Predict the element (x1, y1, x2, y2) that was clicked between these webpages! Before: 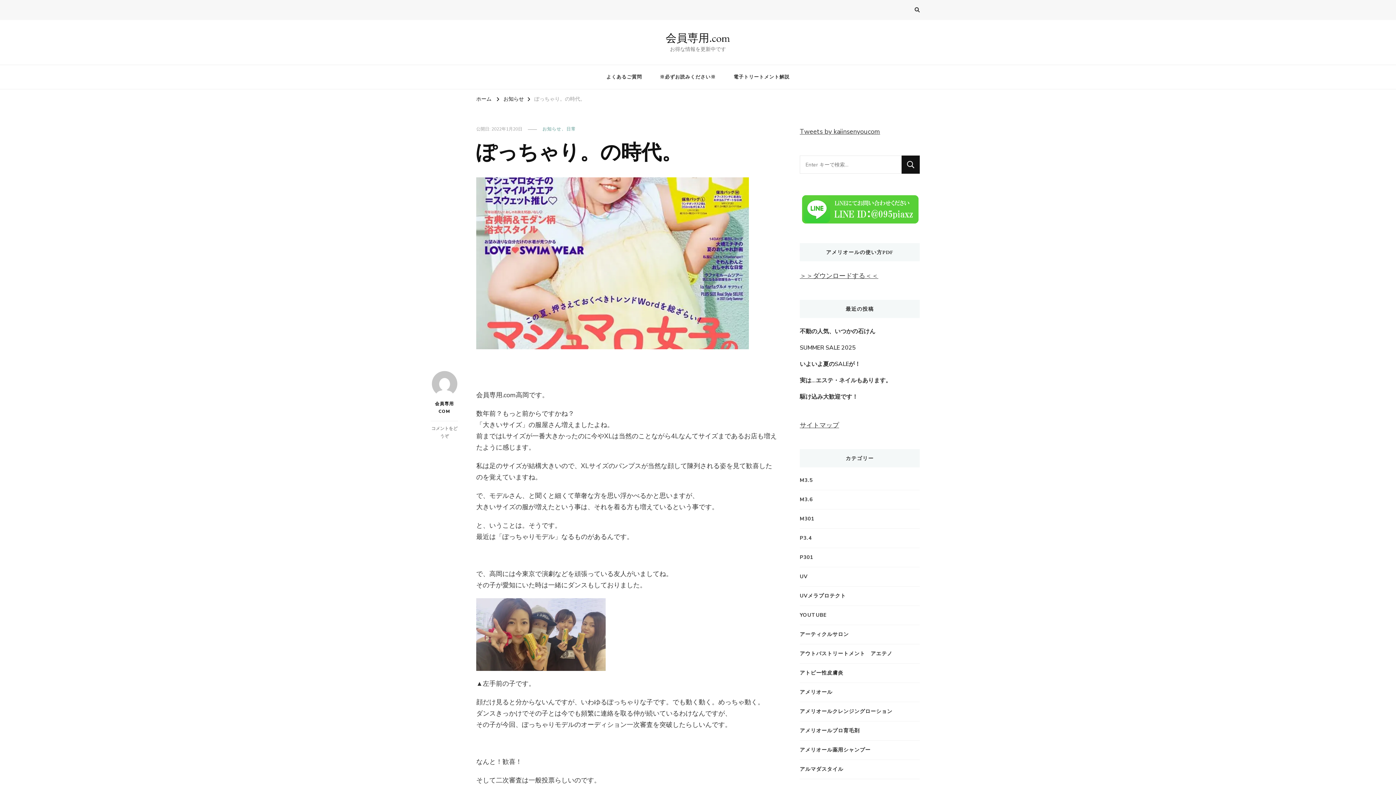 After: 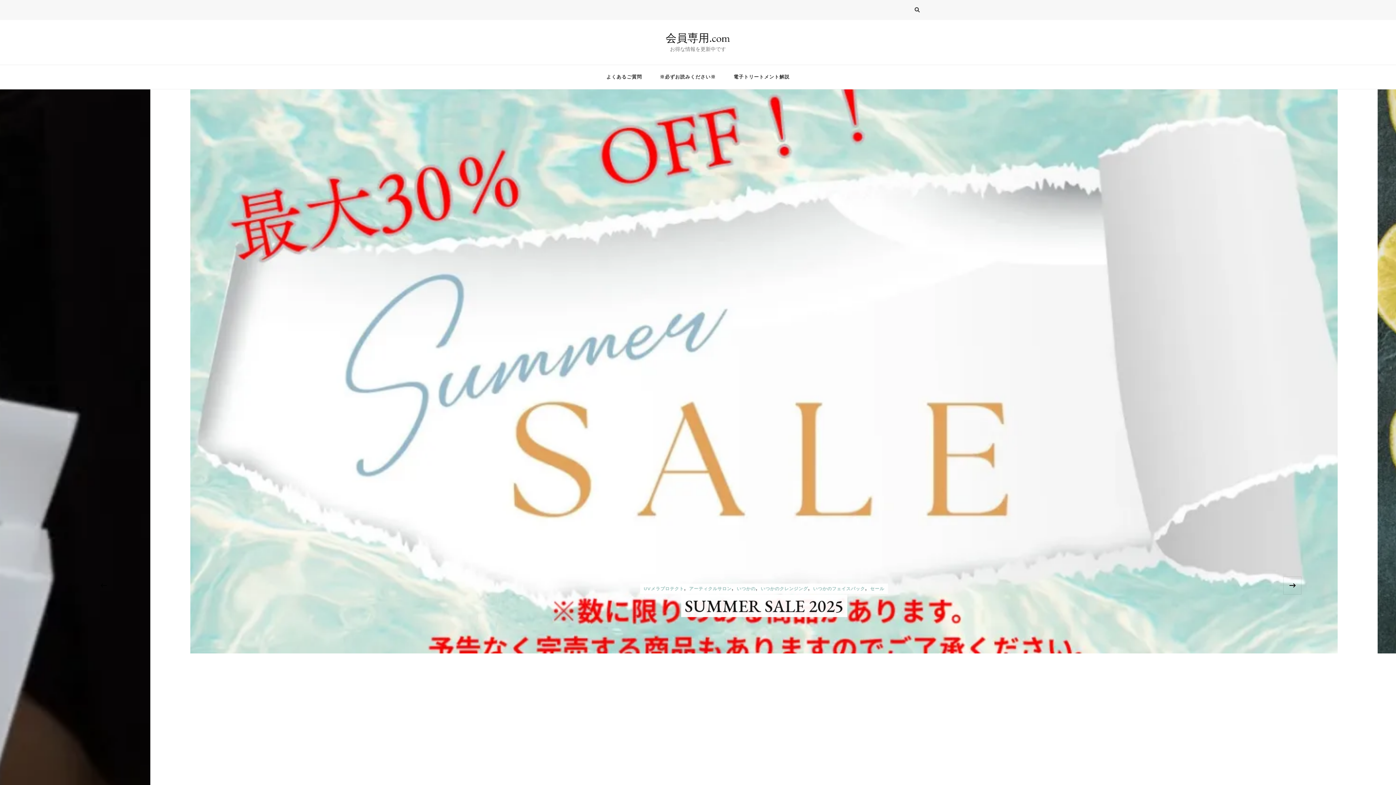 Action: bbox: (476, 95, 491, 102) label: ホーム